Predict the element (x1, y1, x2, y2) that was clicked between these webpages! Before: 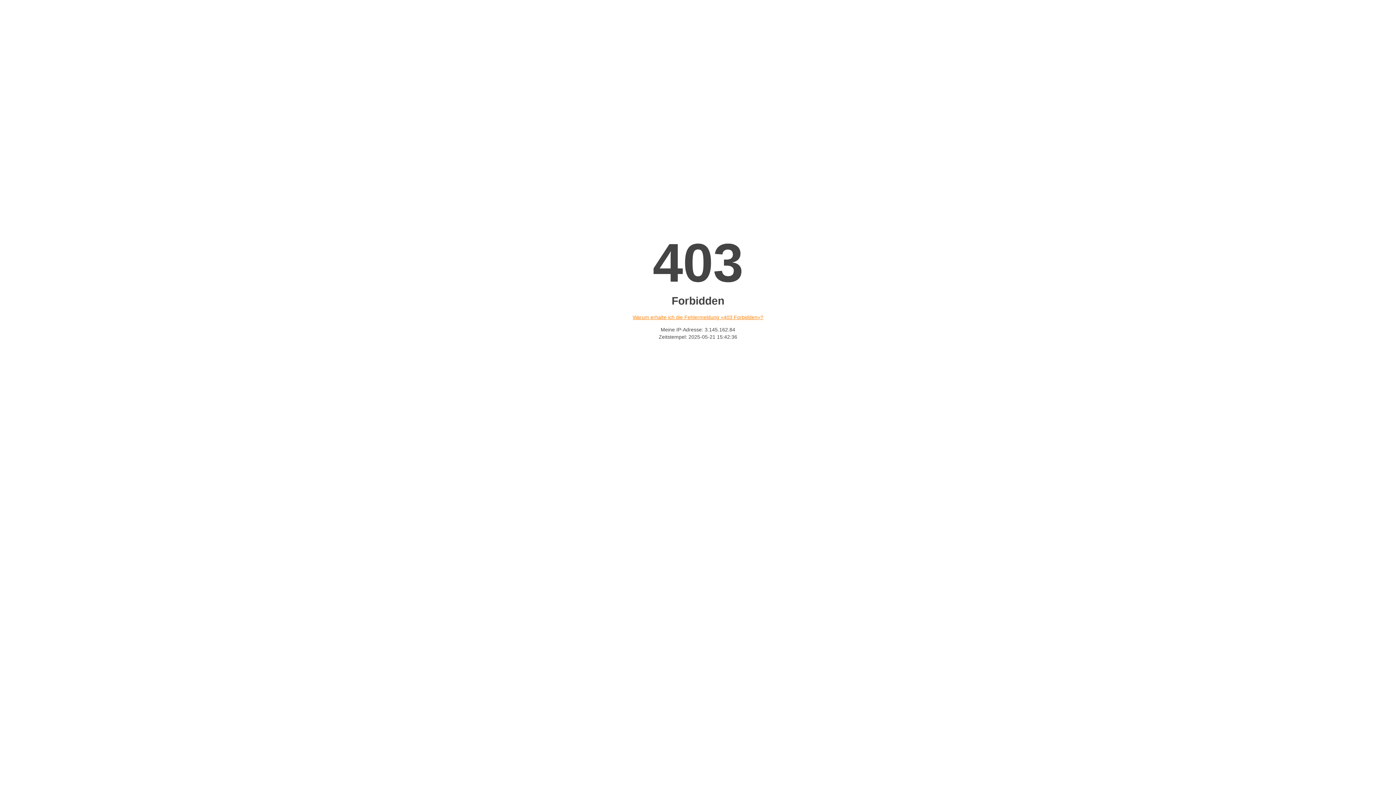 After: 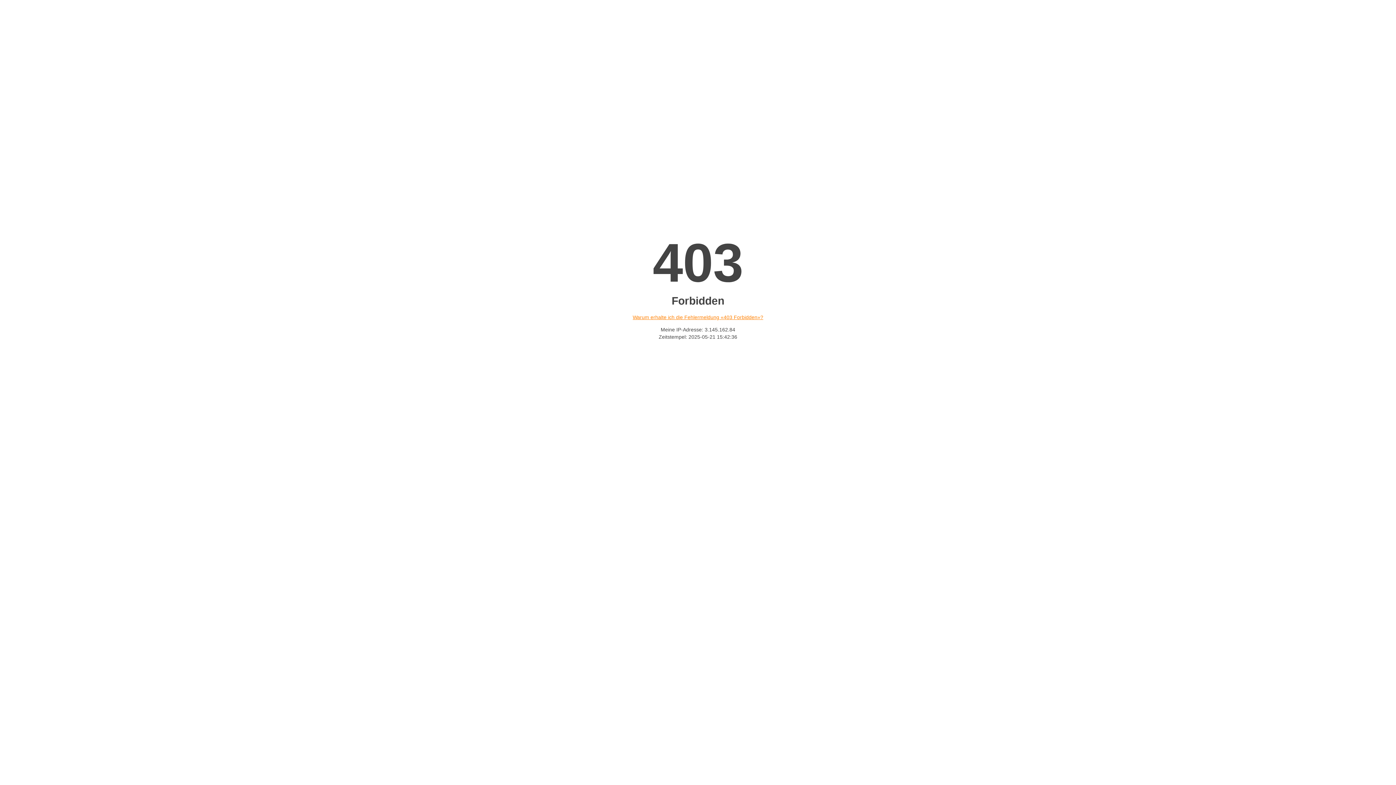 Action: bbox: (632, 314, 763, 320) label: Warum erhalte ich die Fehlermeldung «403 Forbidden»?